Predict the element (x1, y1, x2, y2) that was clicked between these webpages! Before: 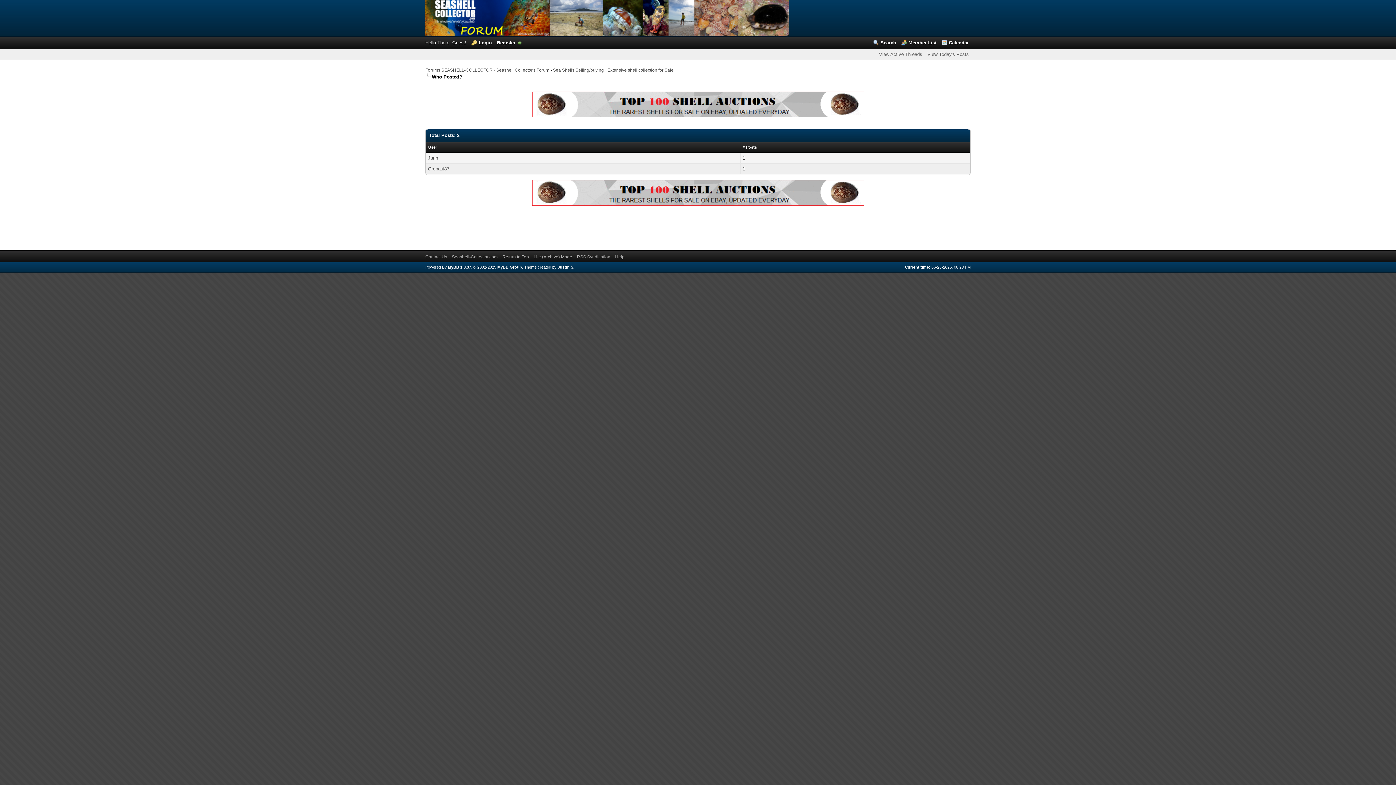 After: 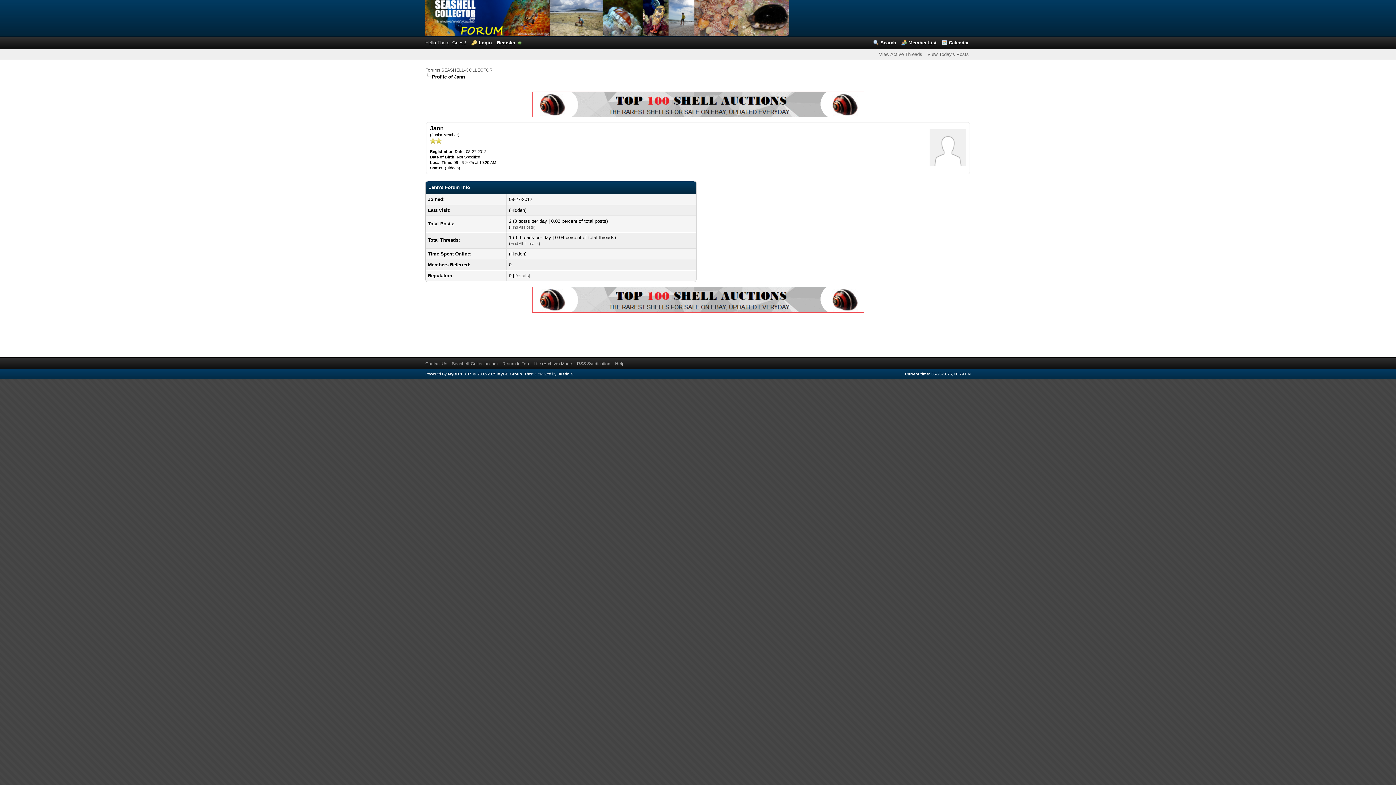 Action: label: Jann bbox: (428, 155, 438, 160)